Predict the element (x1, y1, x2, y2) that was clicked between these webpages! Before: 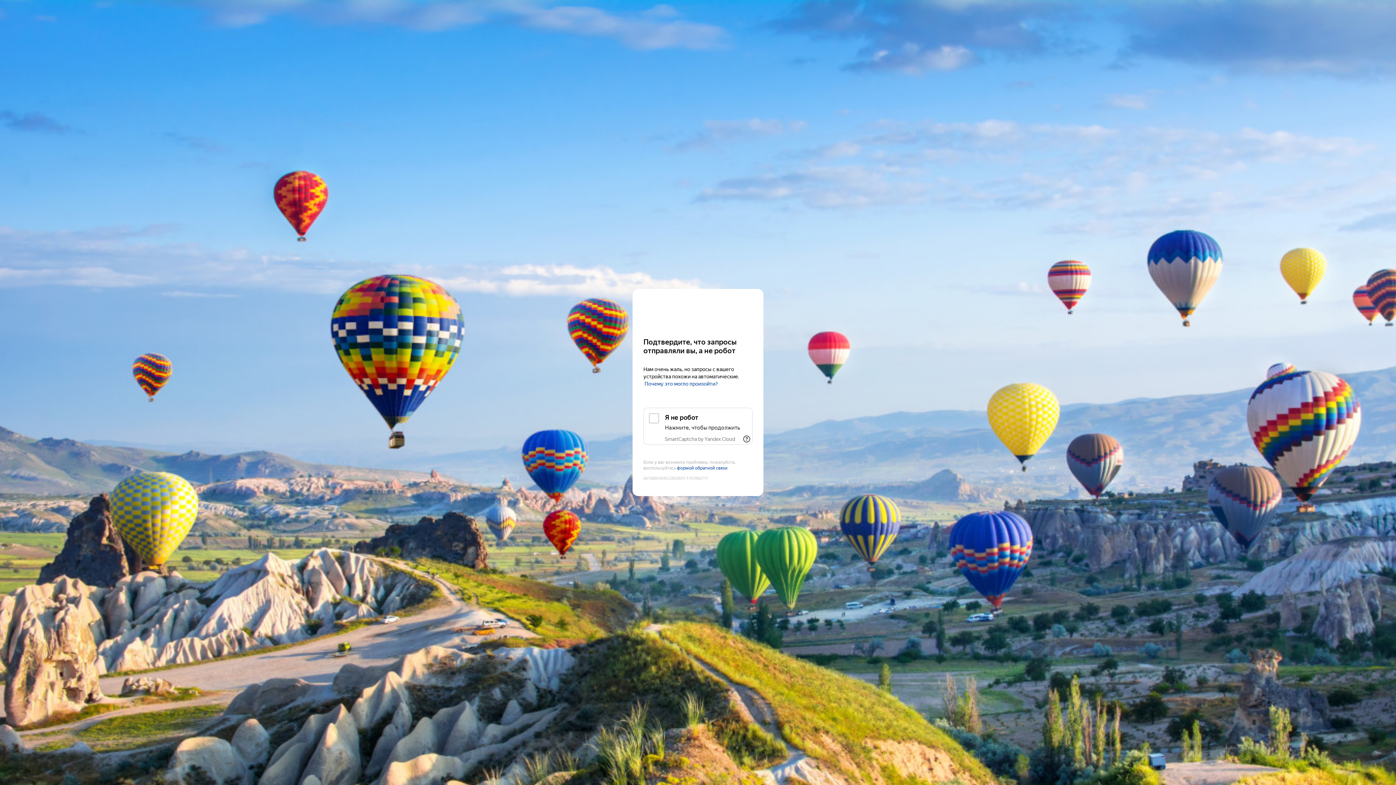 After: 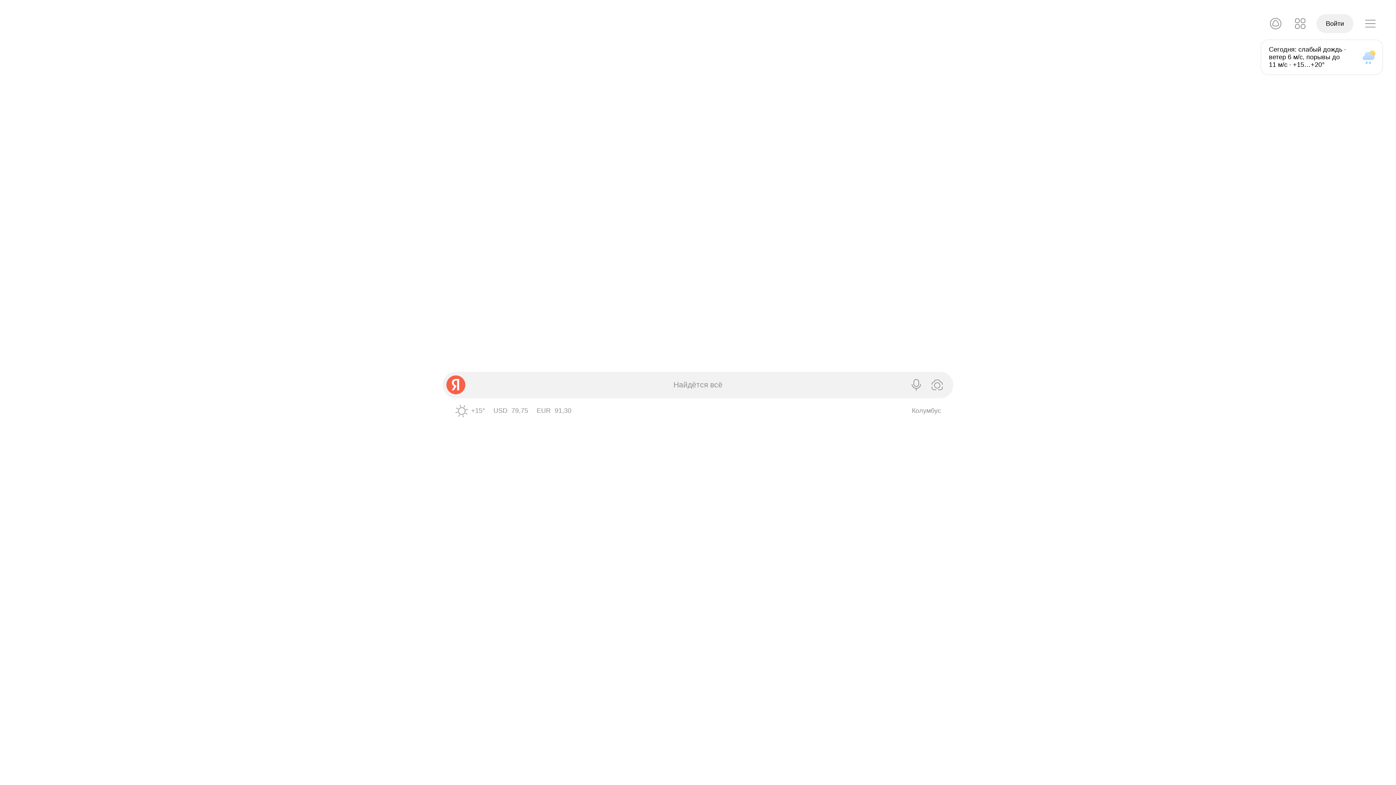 Action: bbox: (643, 303, 752, 316) label: Yandex